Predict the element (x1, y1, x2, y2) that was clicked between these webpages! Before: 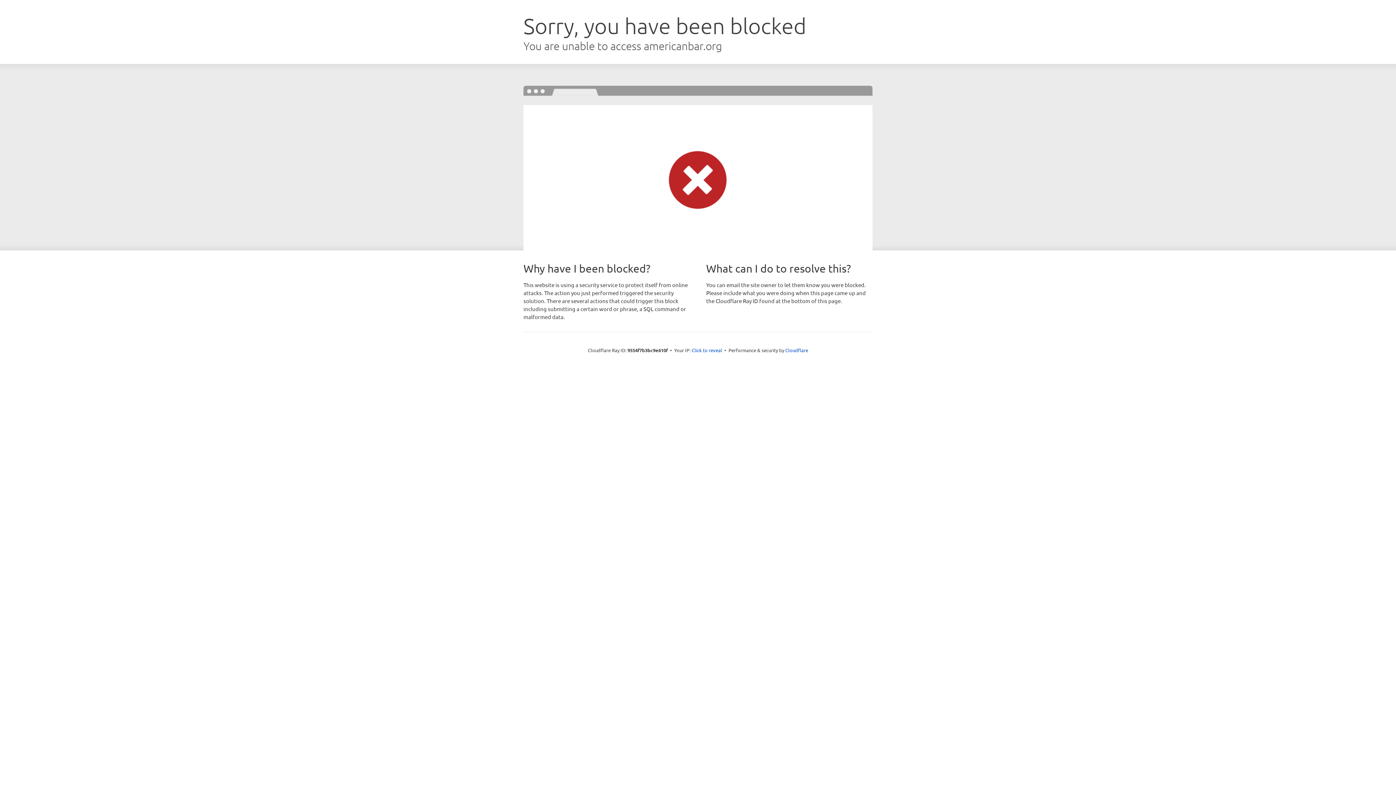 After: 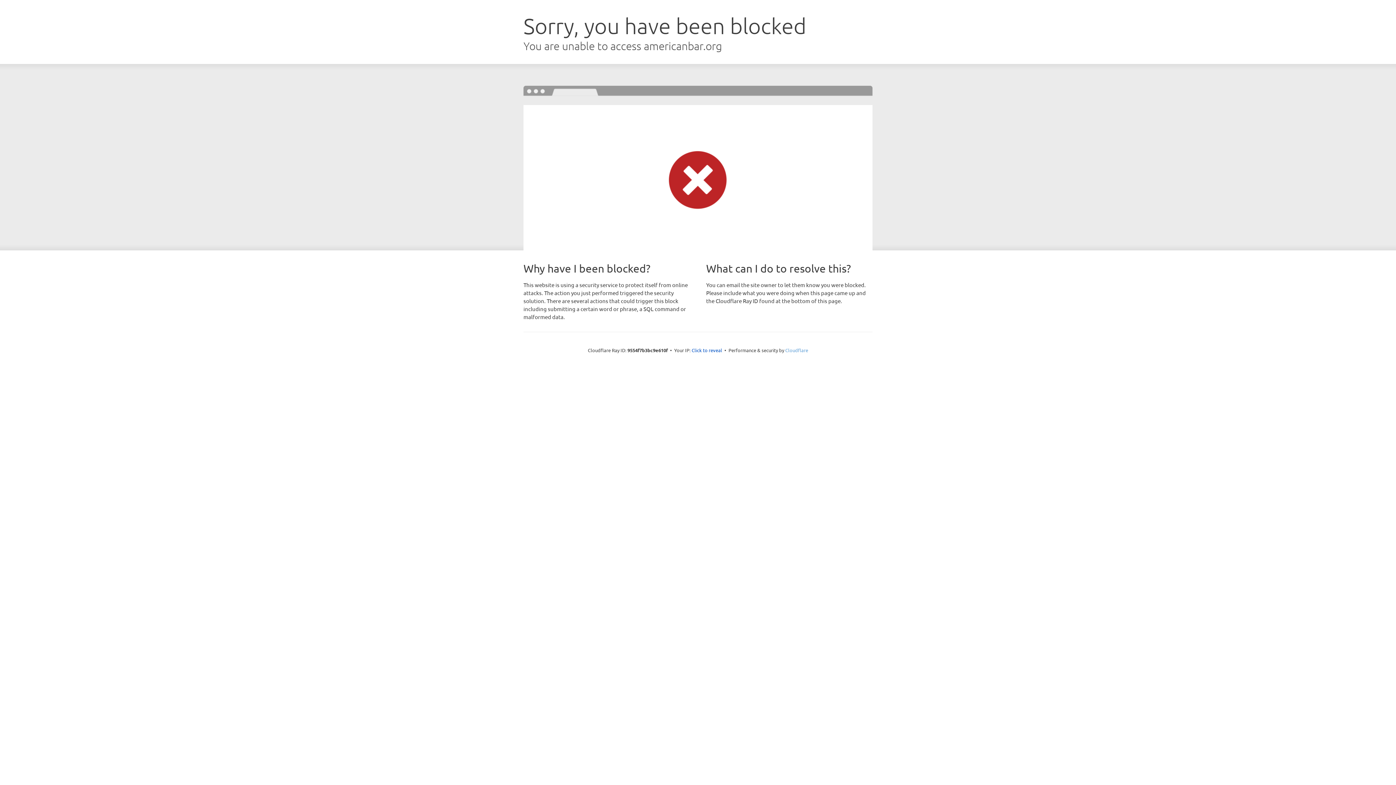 Action: label: Cloudflare bbox: (785, 347, 808, 353)